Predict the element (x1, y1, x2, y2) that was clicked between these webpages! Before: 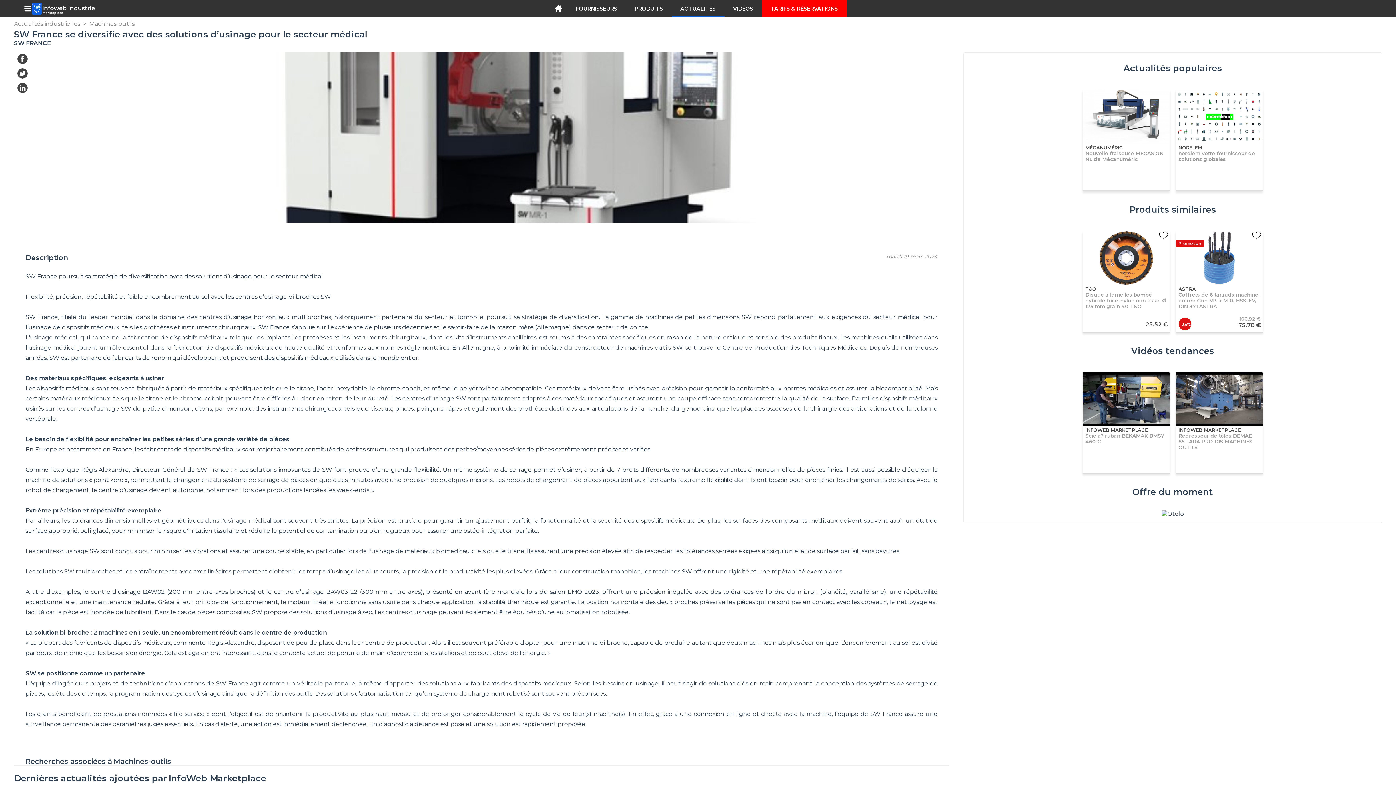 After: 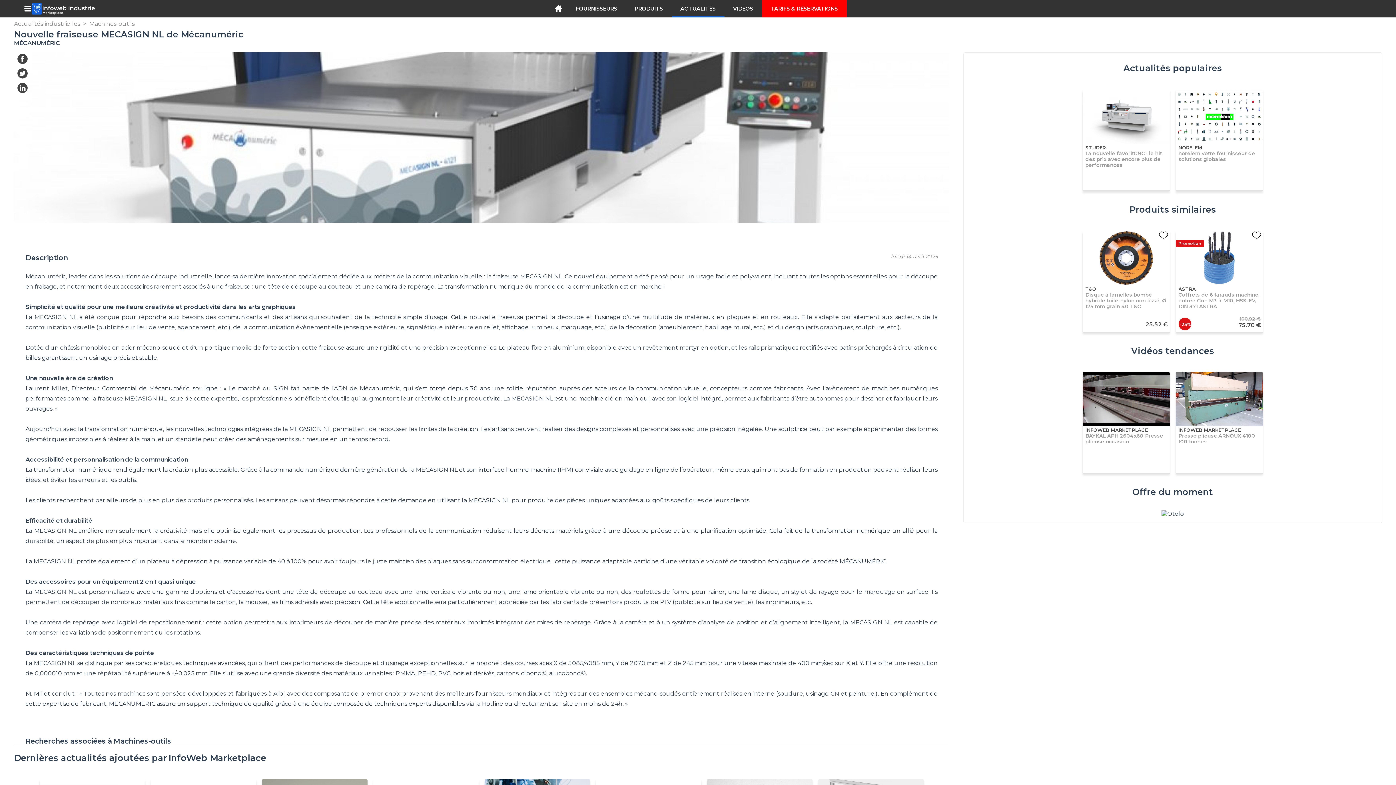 Action: bbox: (1082, 89, 1170, 173) label: MÉCANUMÉRIC
Nouvelle fraiseuse MECASIGN NL de Mécanuméric